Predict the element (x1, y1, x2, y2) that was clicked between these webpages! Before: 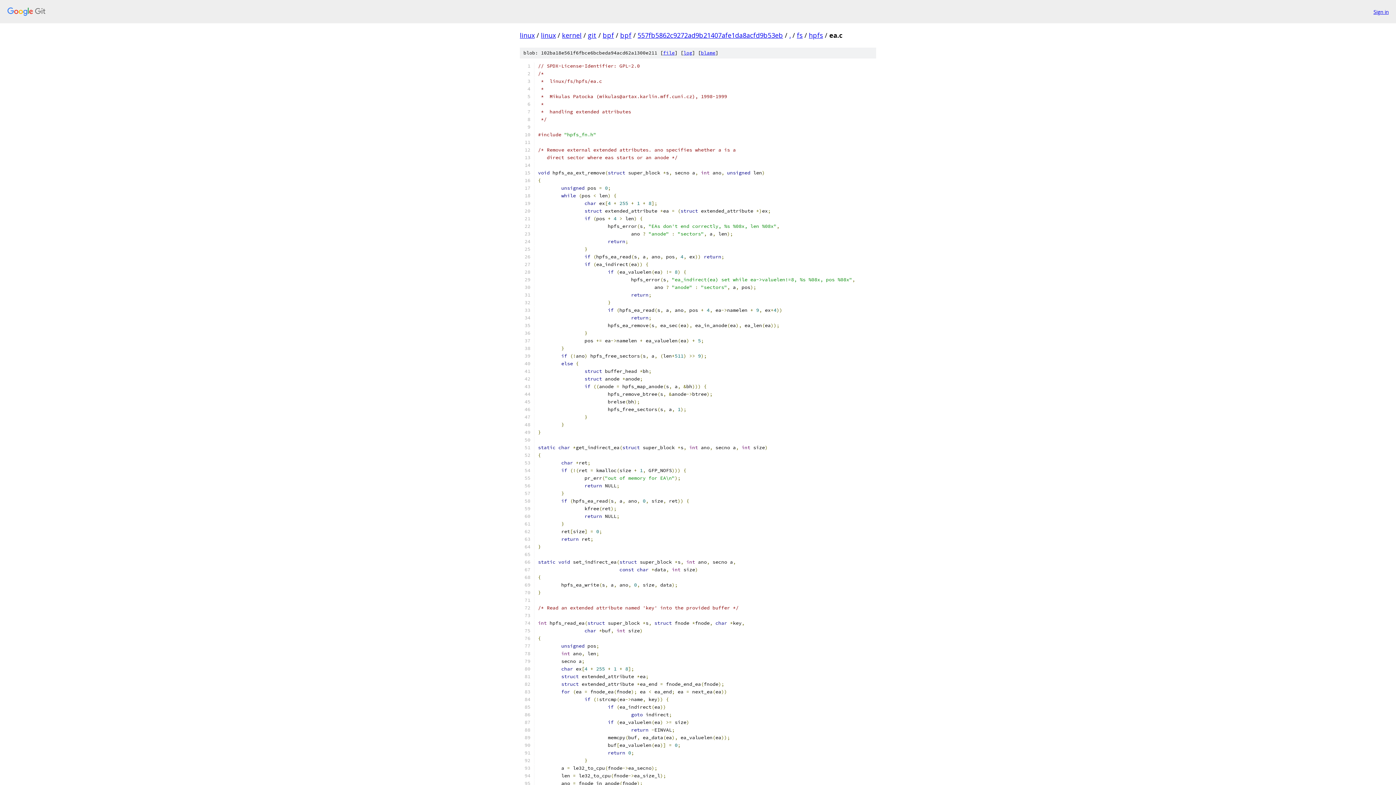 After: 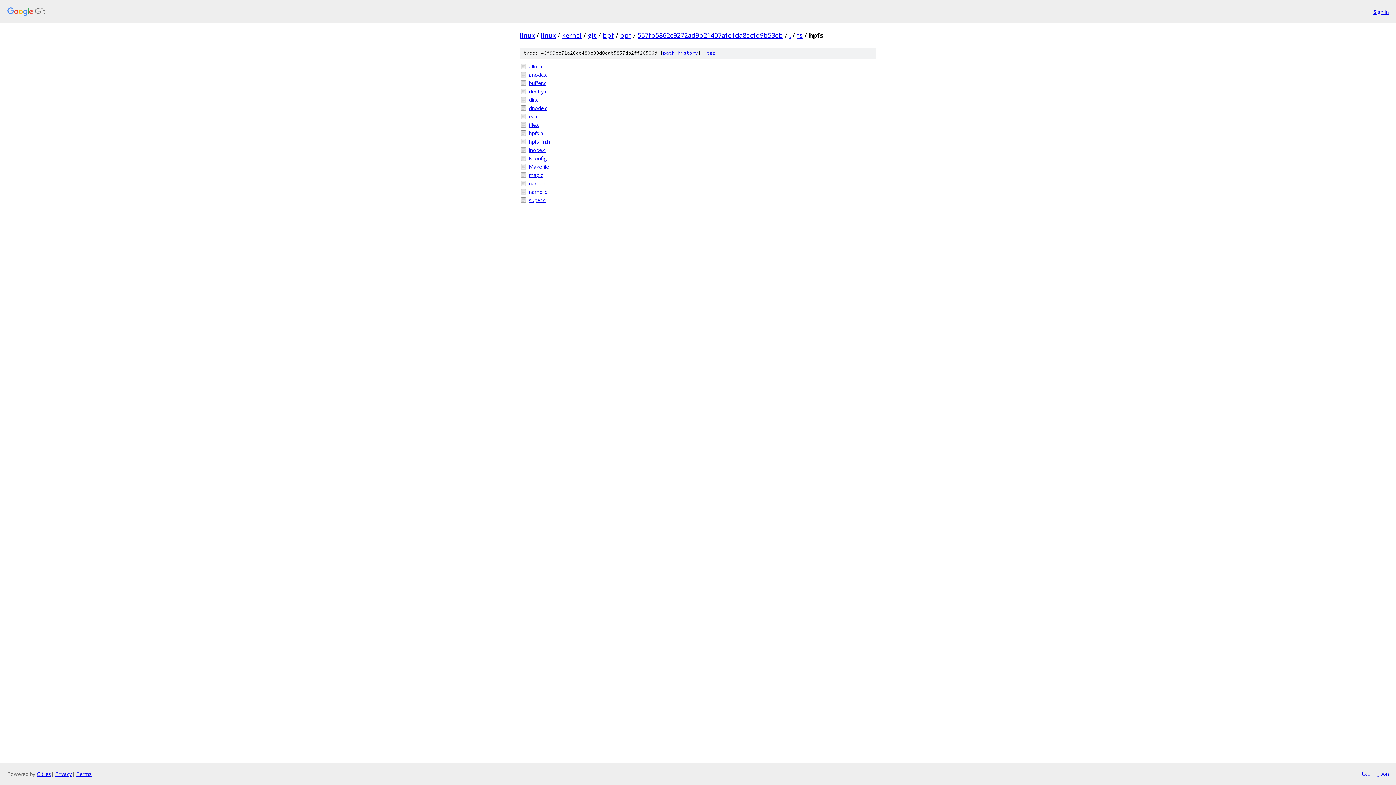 Action: bbox: (809, 30, 823, 39) label: hpfs